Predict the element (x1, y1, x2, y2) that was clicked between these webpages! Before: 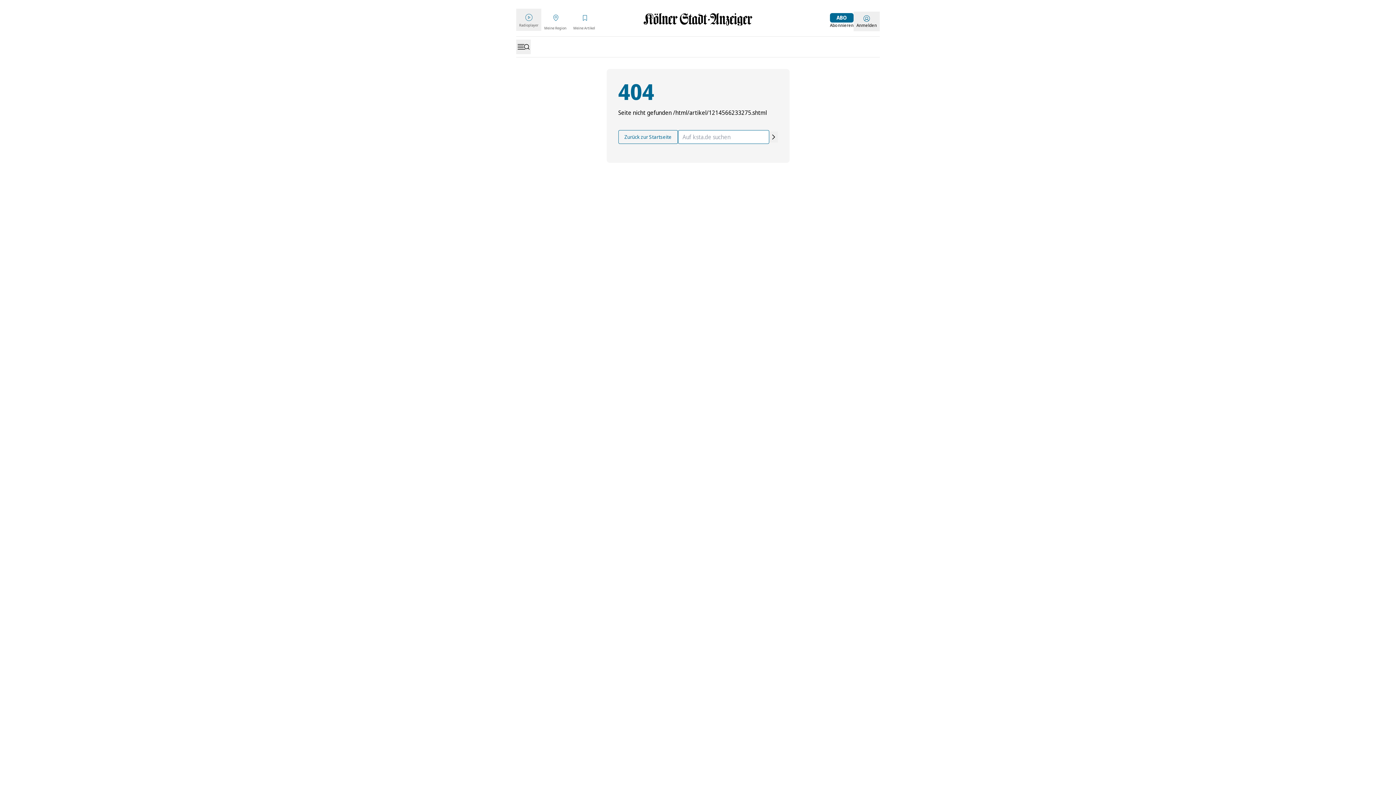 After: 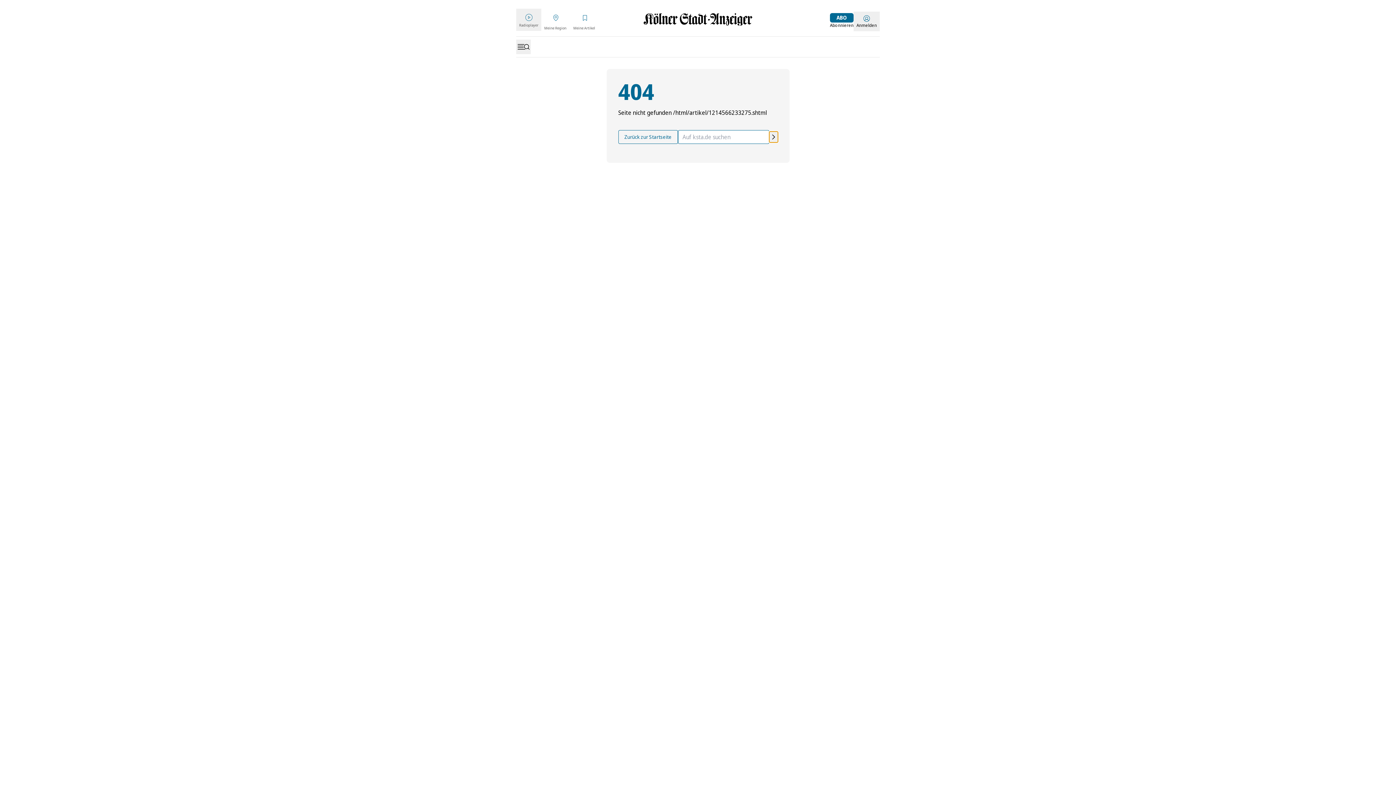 Action: label: Suche starten bbox: (769, 131, 778, 142)